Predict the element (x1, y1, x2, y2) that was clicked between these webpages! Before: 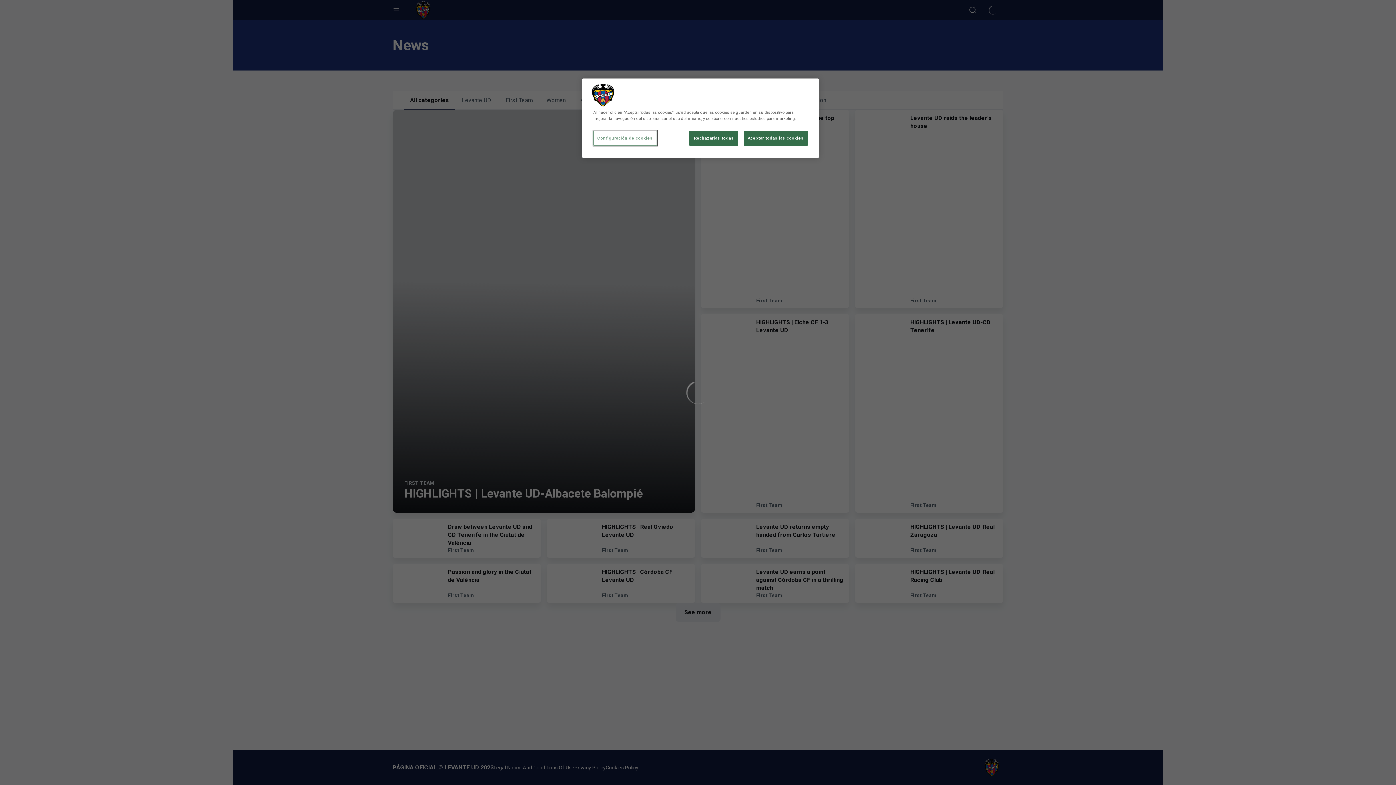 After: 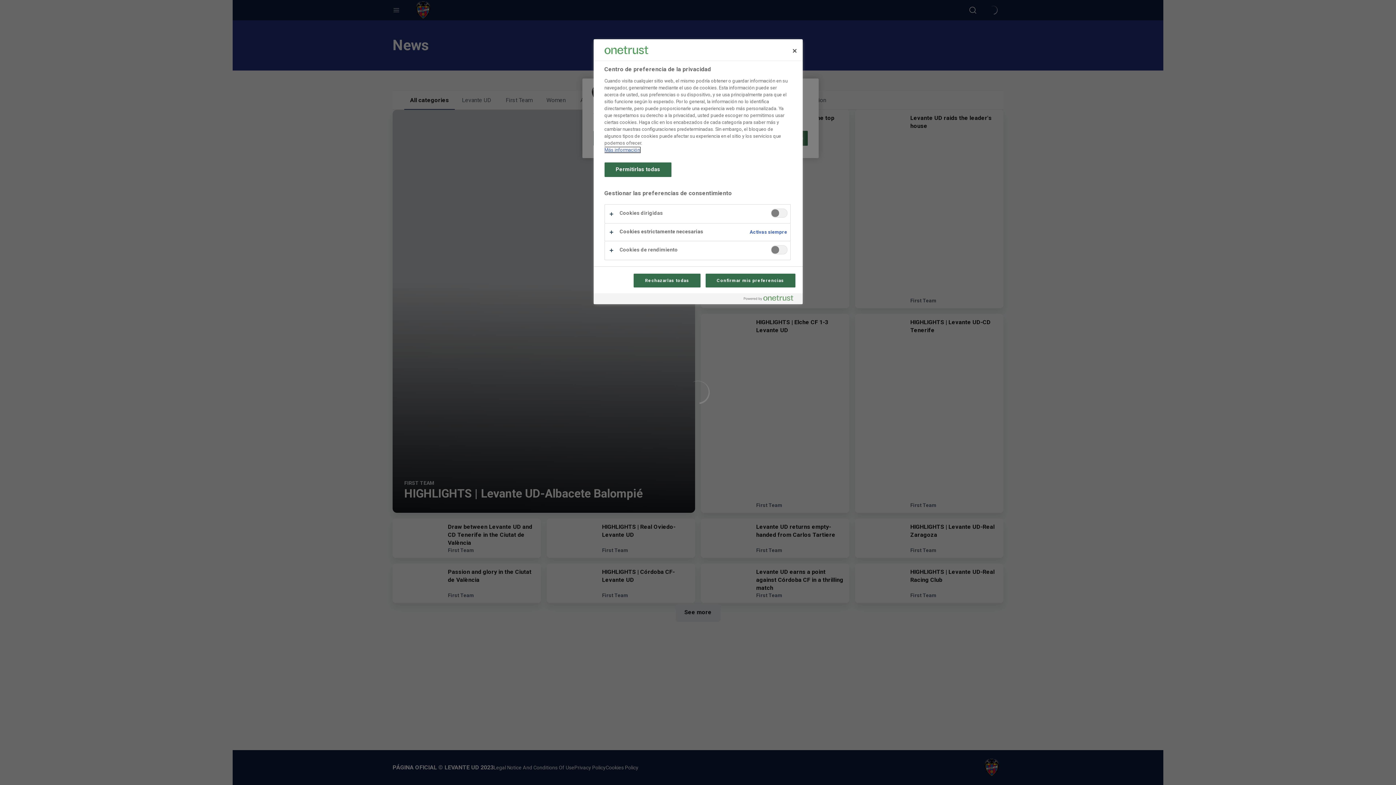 Action: bbox: (593, 130, 656, 145) label: Configuración de cookies